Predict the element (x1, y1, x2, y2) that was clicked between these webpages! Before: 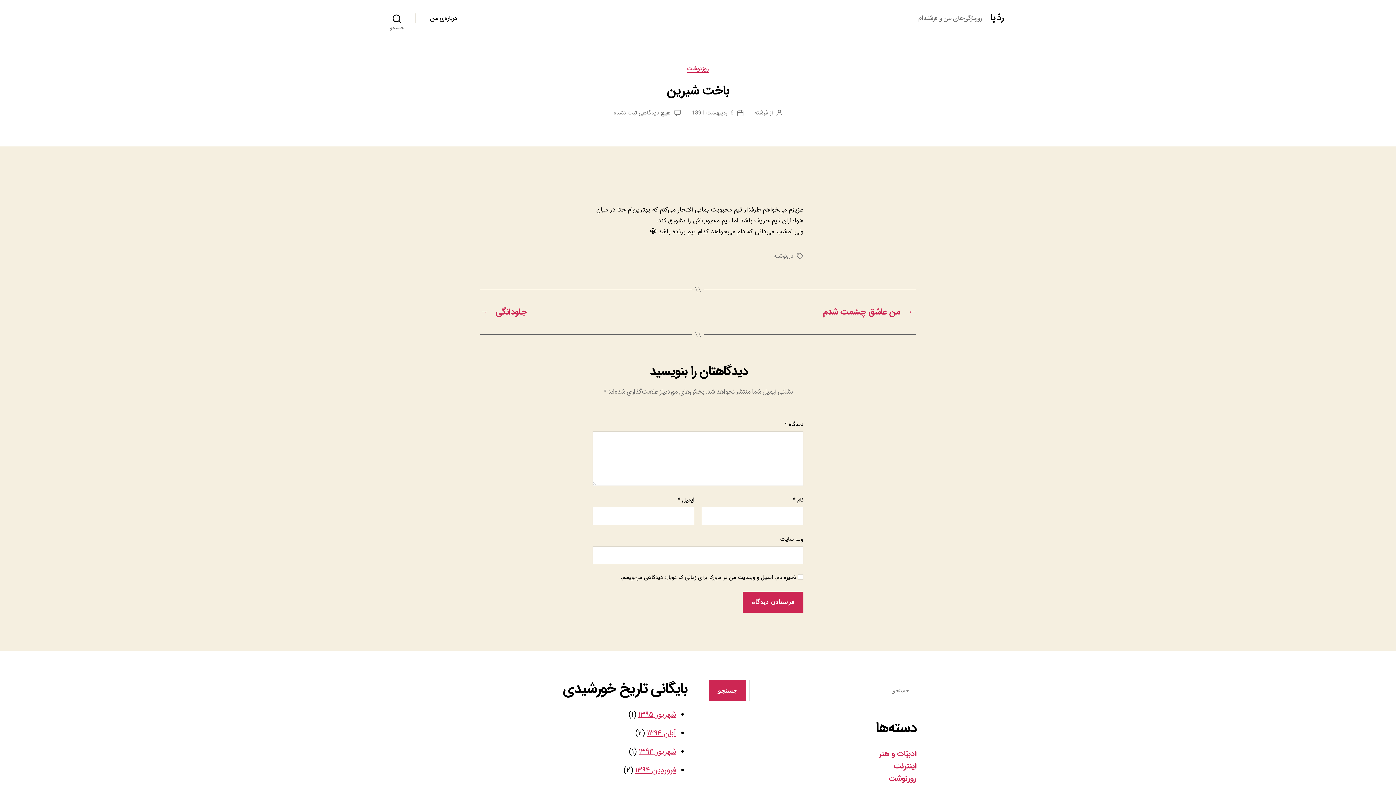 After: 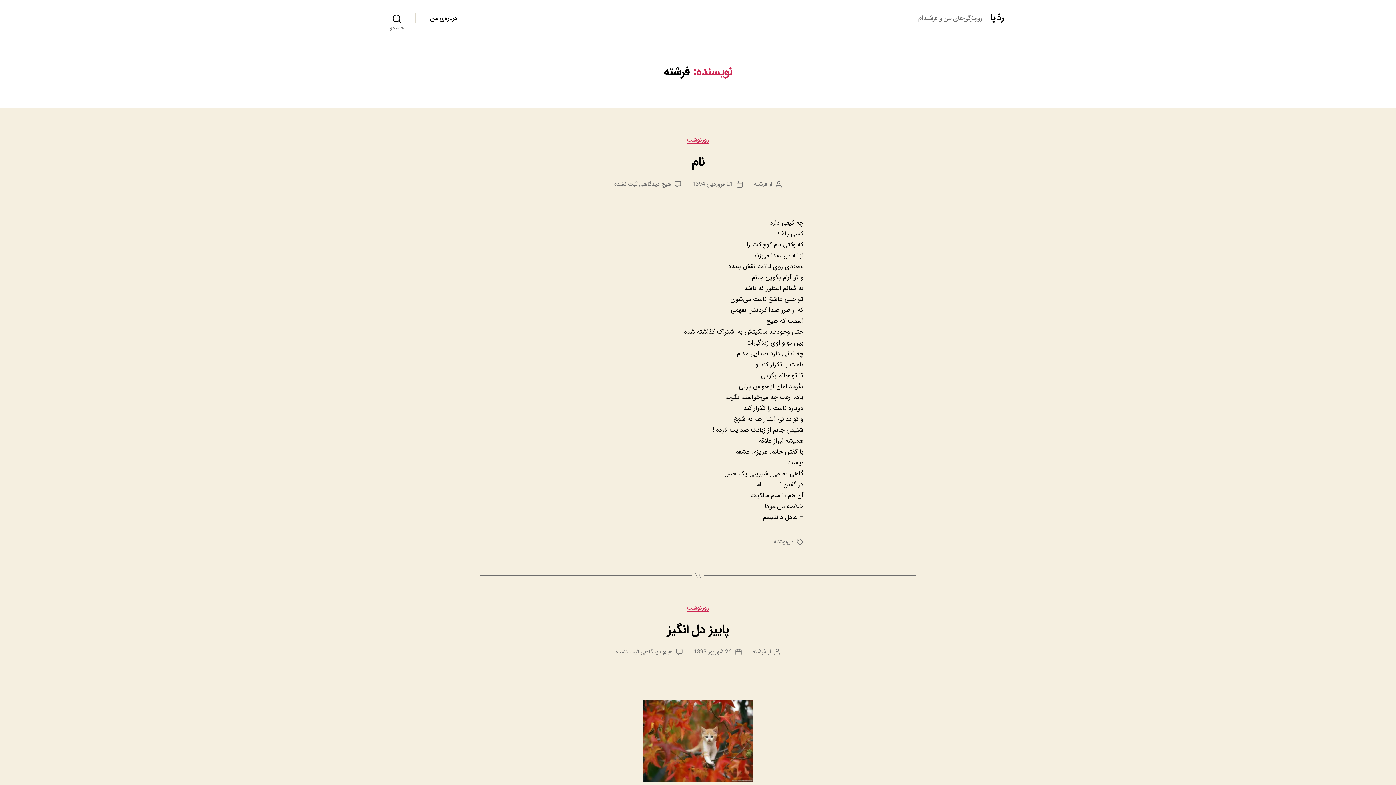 Action: label: فرشته bbox: (754, 108, 768, 117)